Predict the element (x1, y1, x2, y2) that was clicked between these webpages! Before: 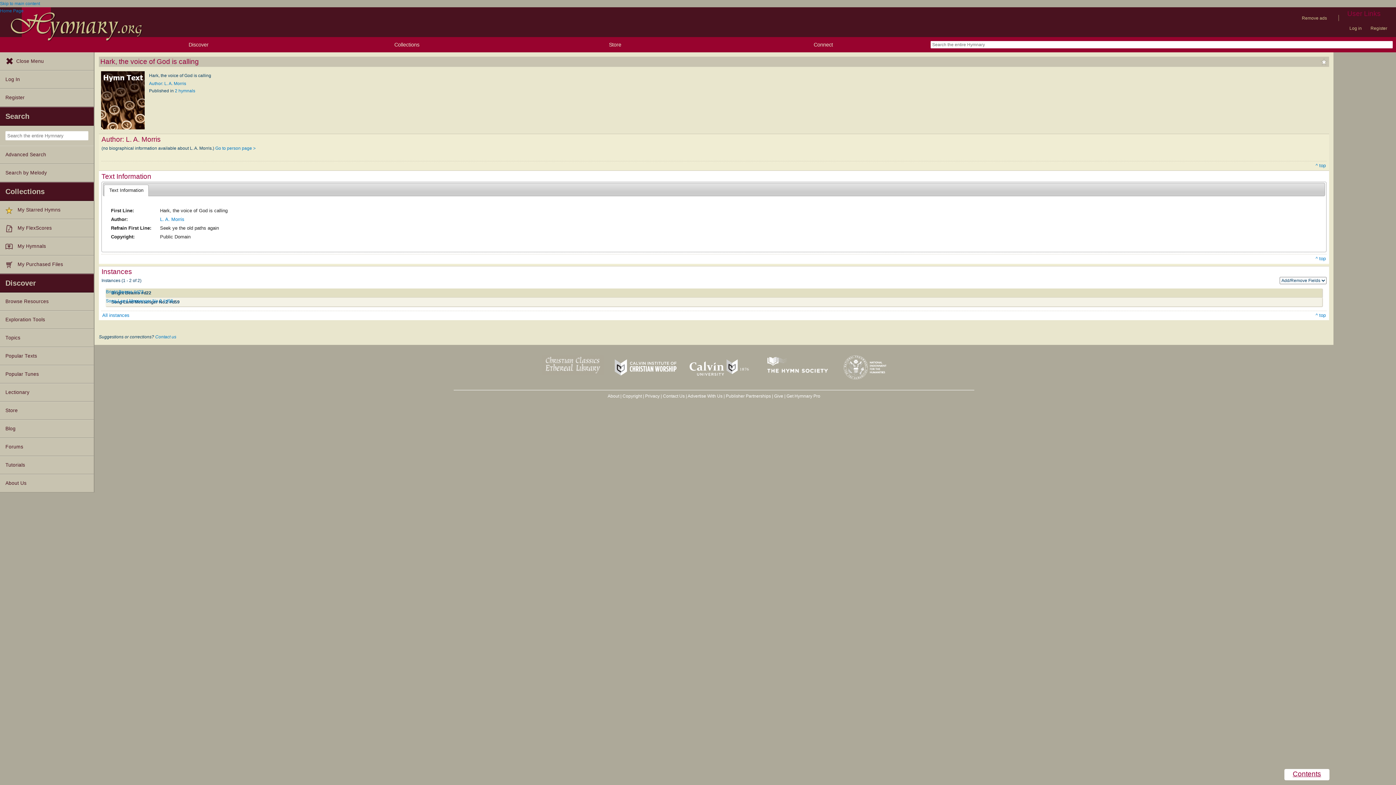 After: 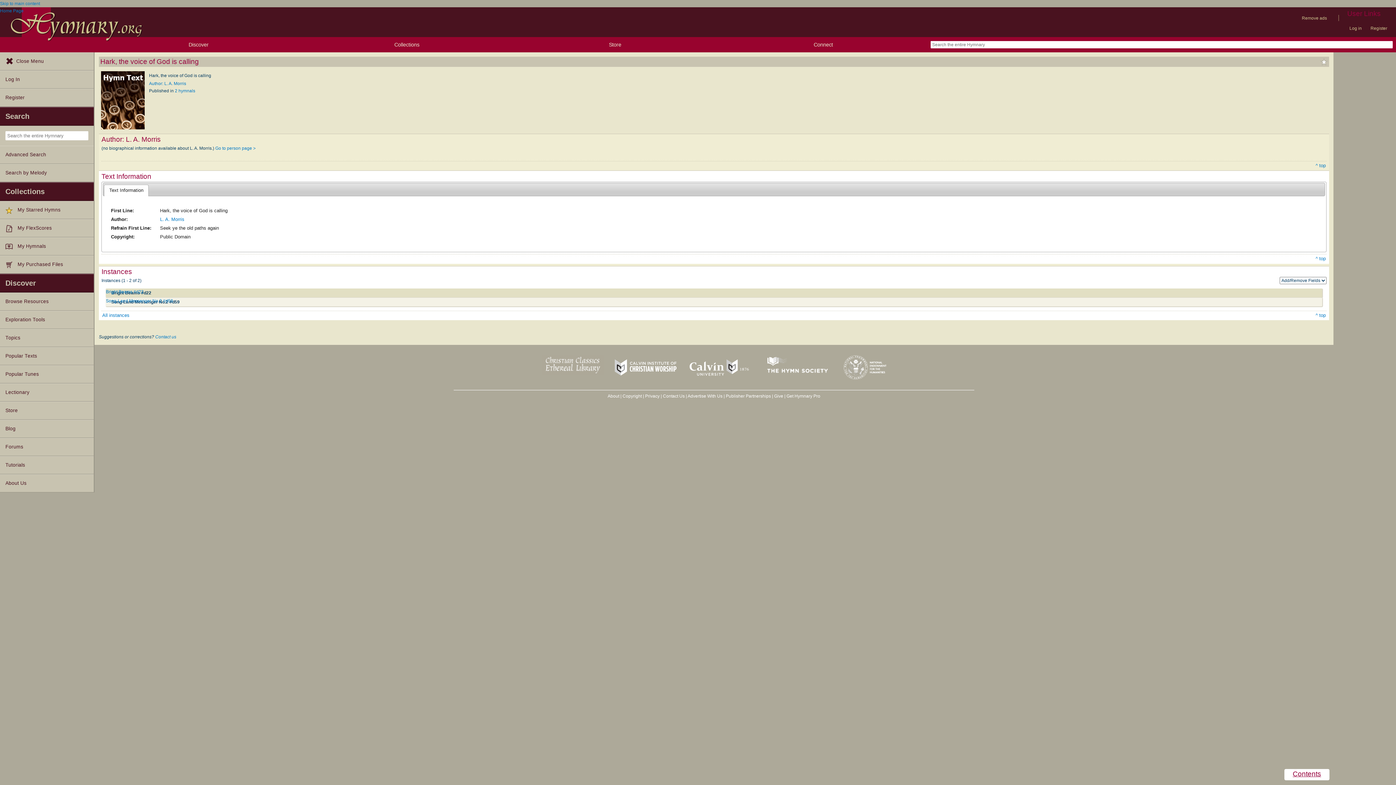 Action: bbox: (104, 185, 148, 196) label: Text Information